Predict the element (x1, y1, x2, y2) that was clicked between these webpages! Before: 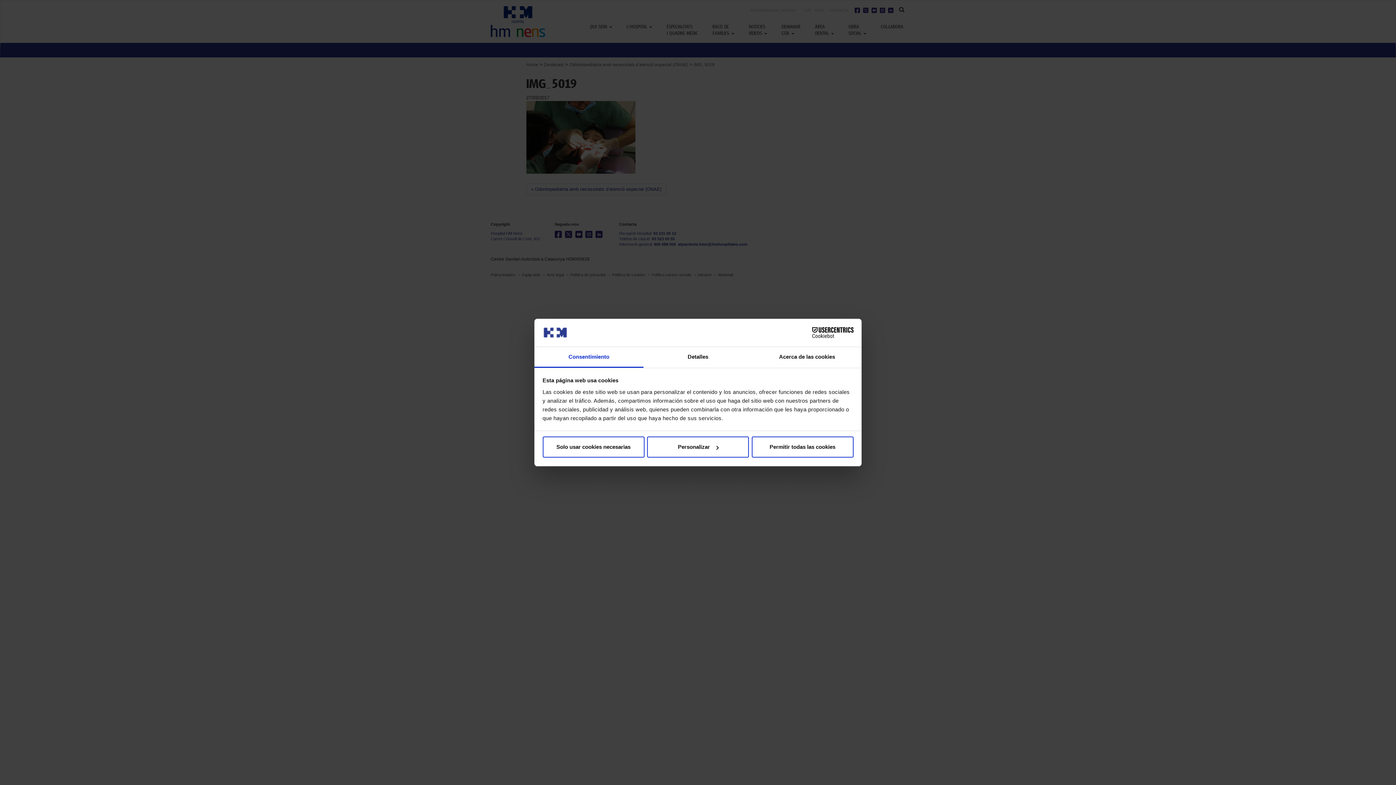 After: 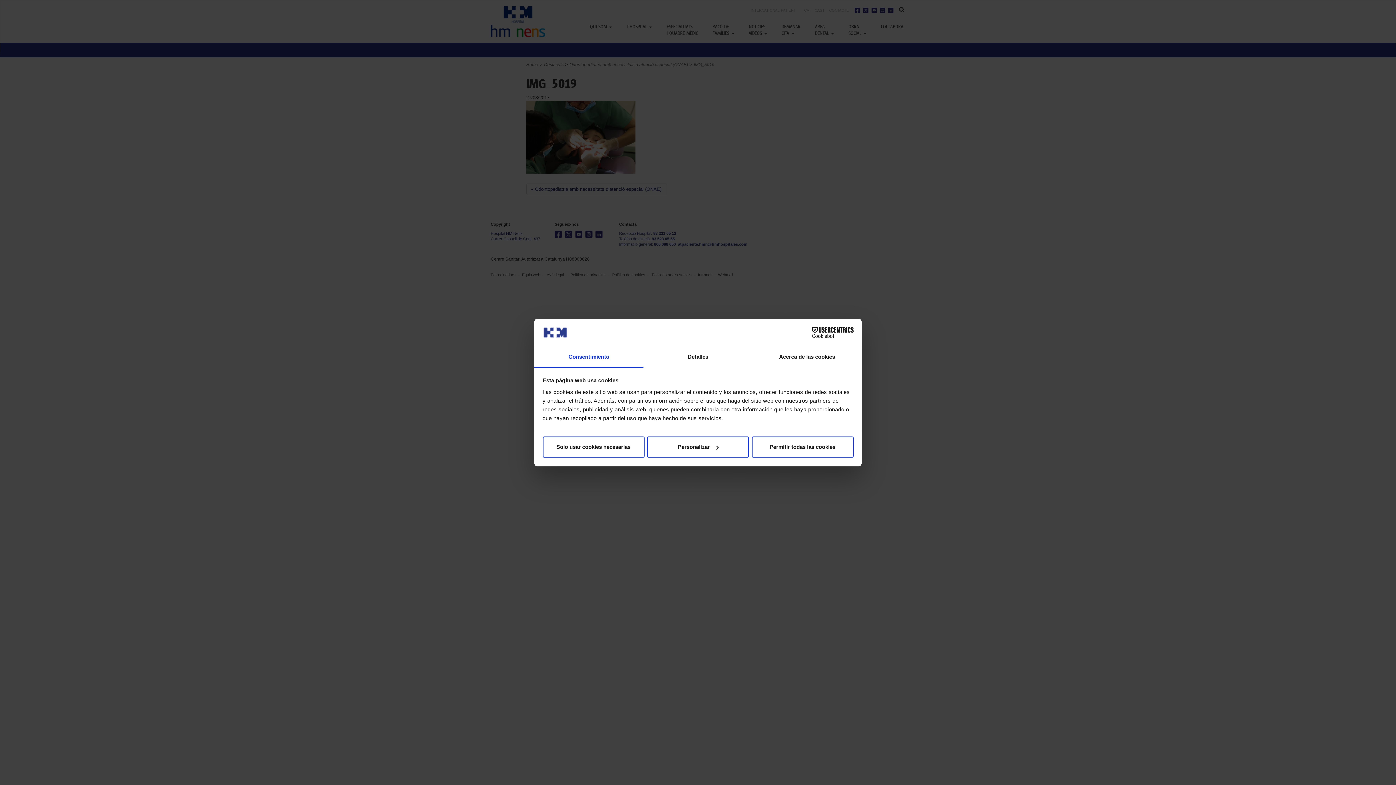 Action: bbox: (534, 347, 643, 367) label: Consentimiento